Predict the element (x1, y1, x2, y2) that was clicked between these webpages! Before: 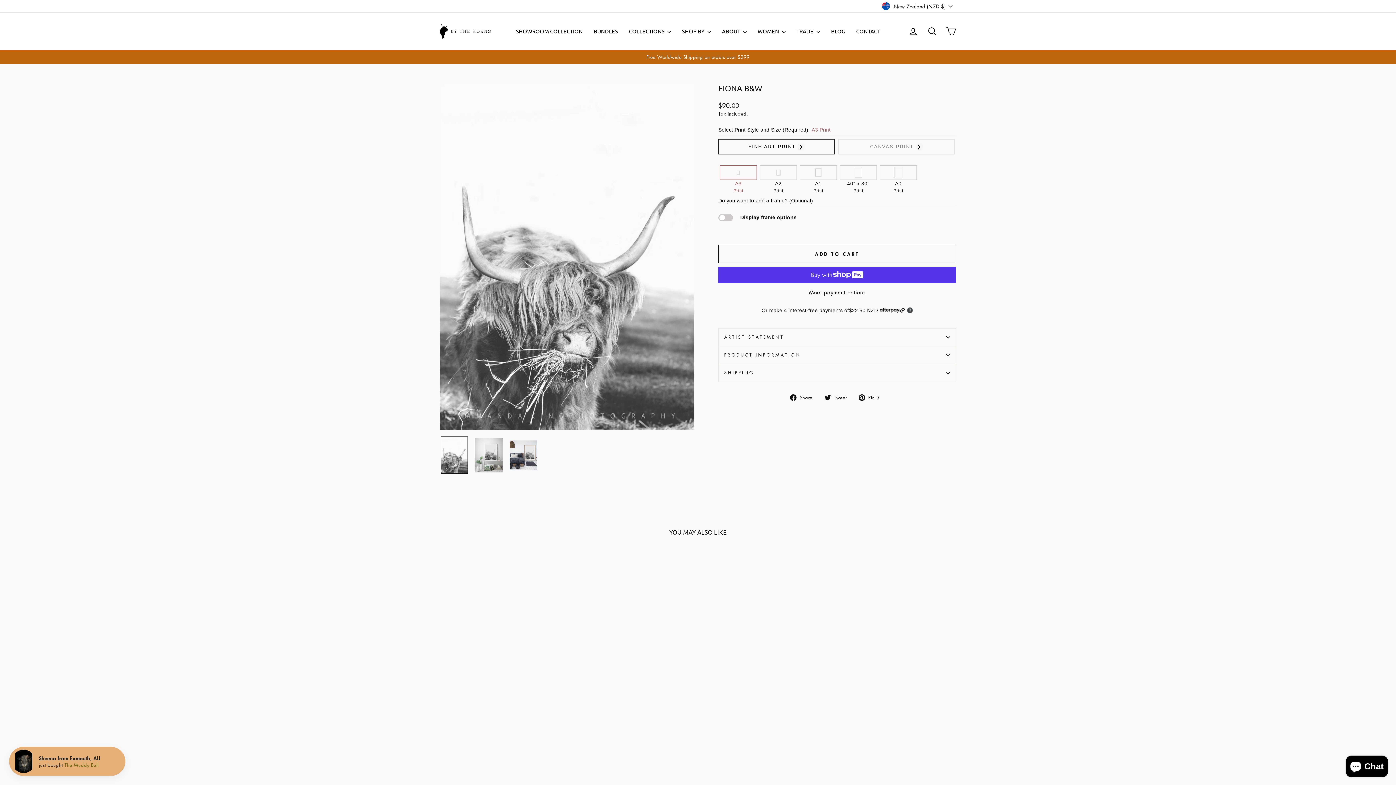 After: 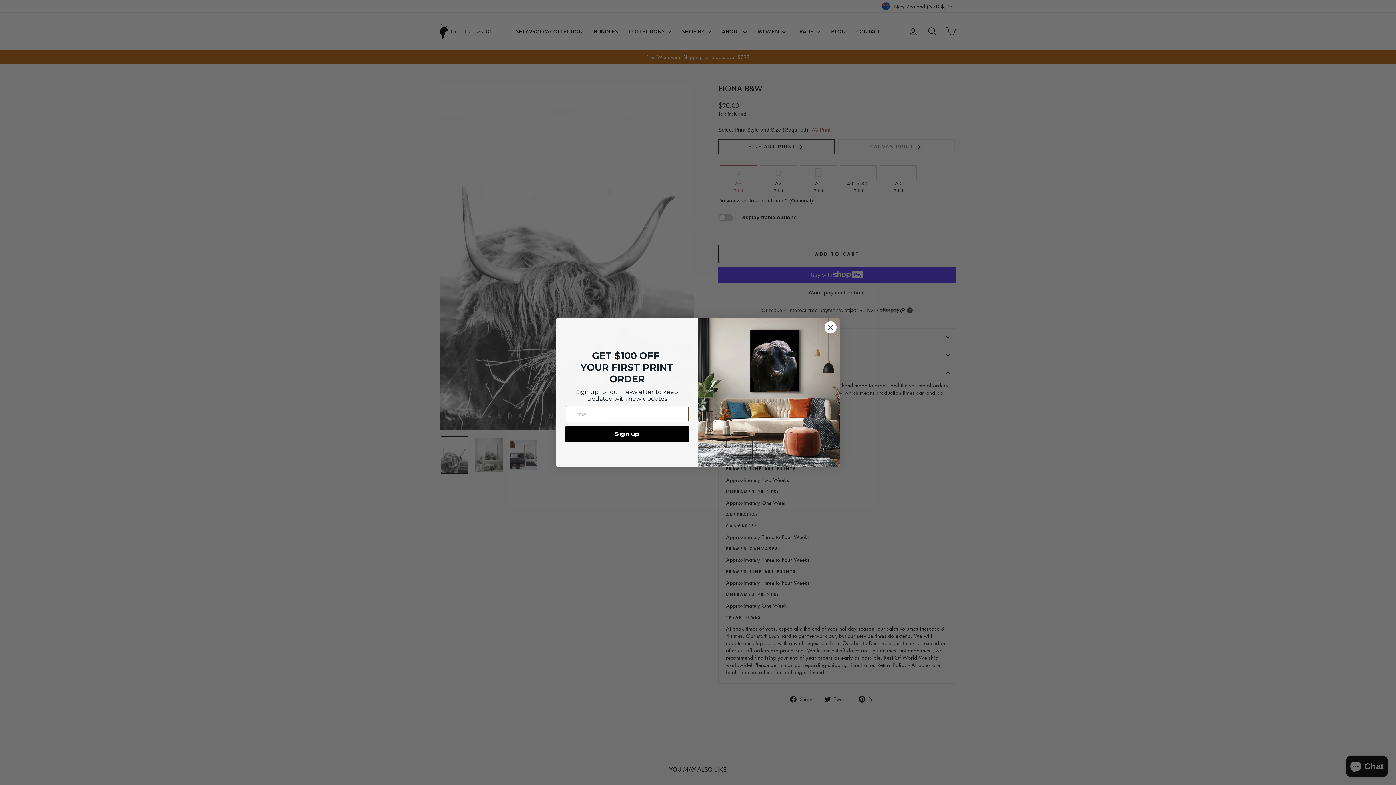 Action: label: SHIPPING bbox: (718, 364, 956, 381)